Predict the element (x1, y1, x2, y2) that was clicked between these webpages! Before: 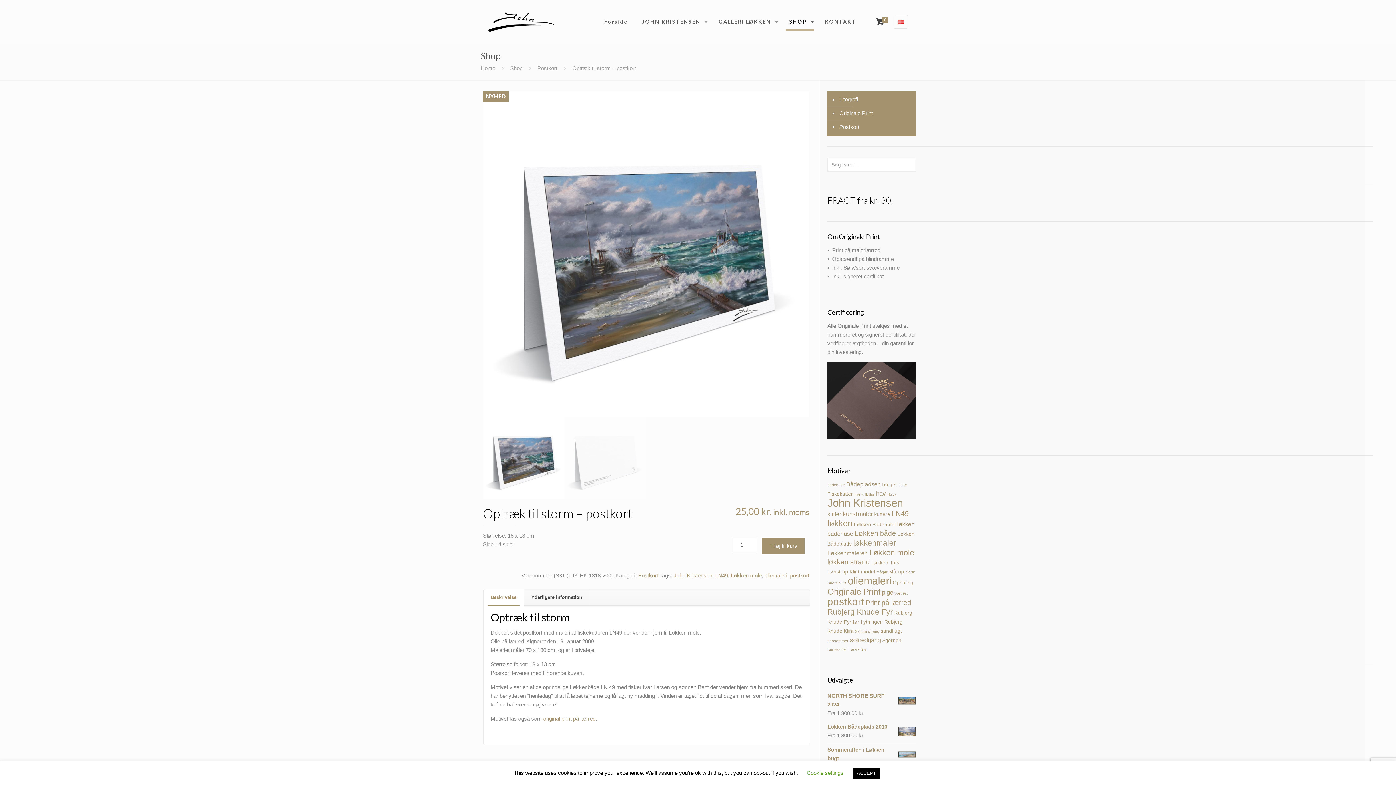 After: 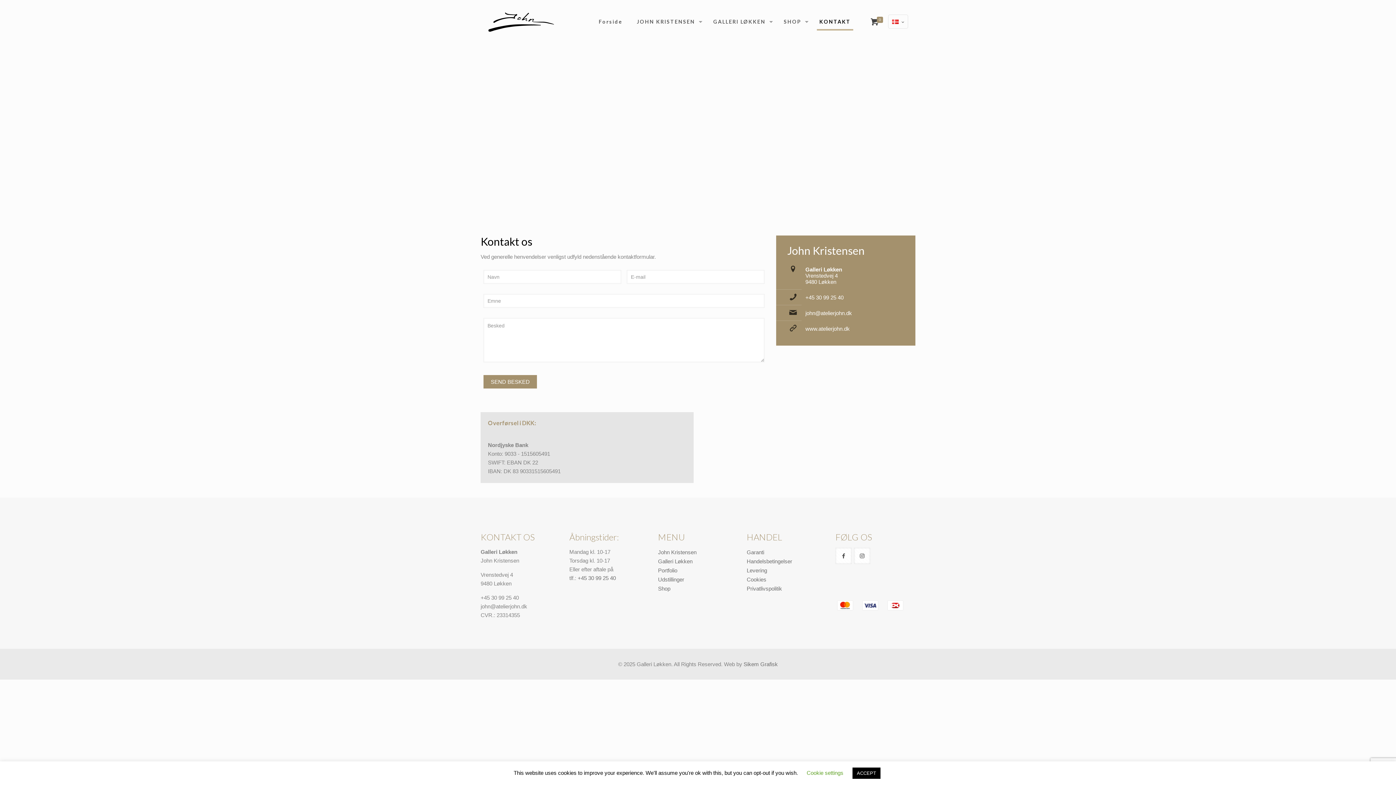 Action: label: KONTAKT bbox: (817, 0, 863, 43)